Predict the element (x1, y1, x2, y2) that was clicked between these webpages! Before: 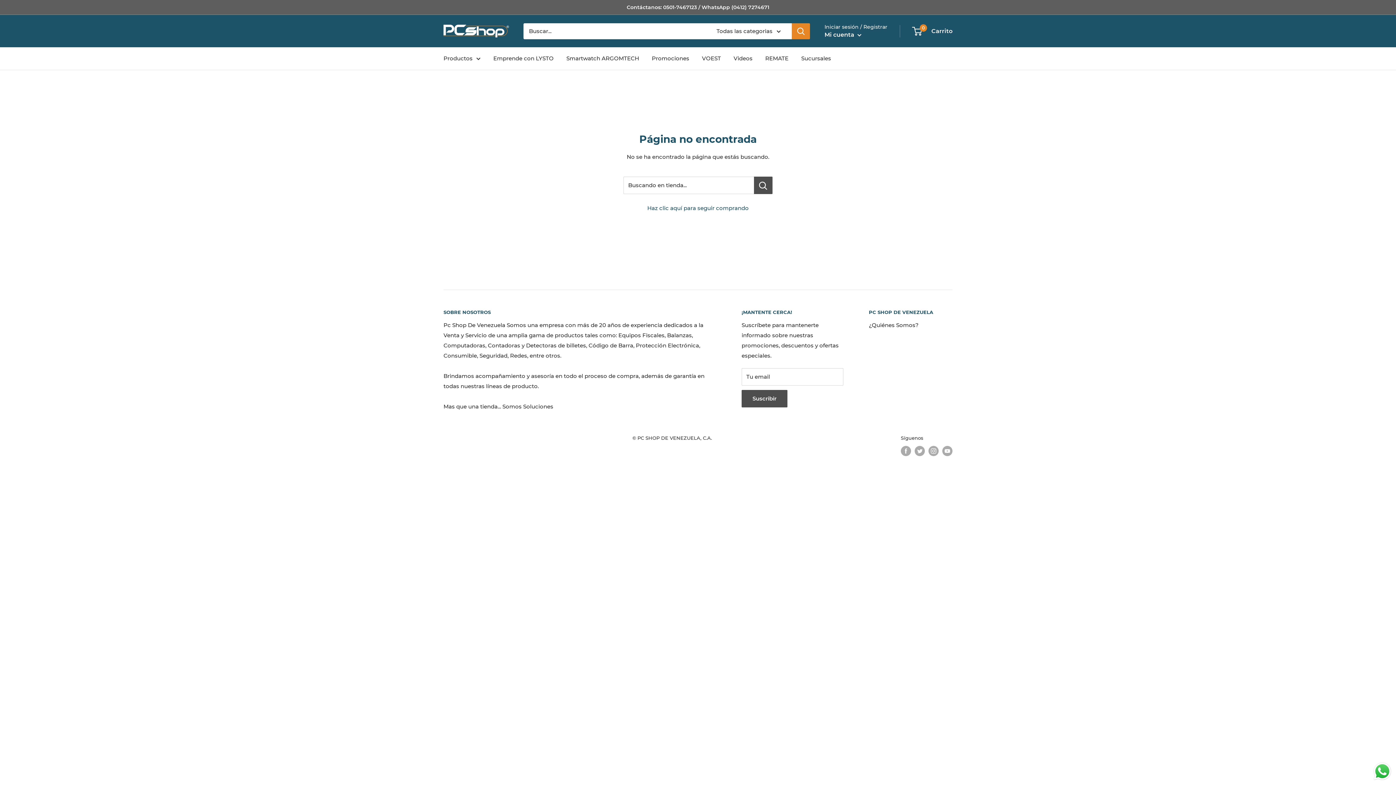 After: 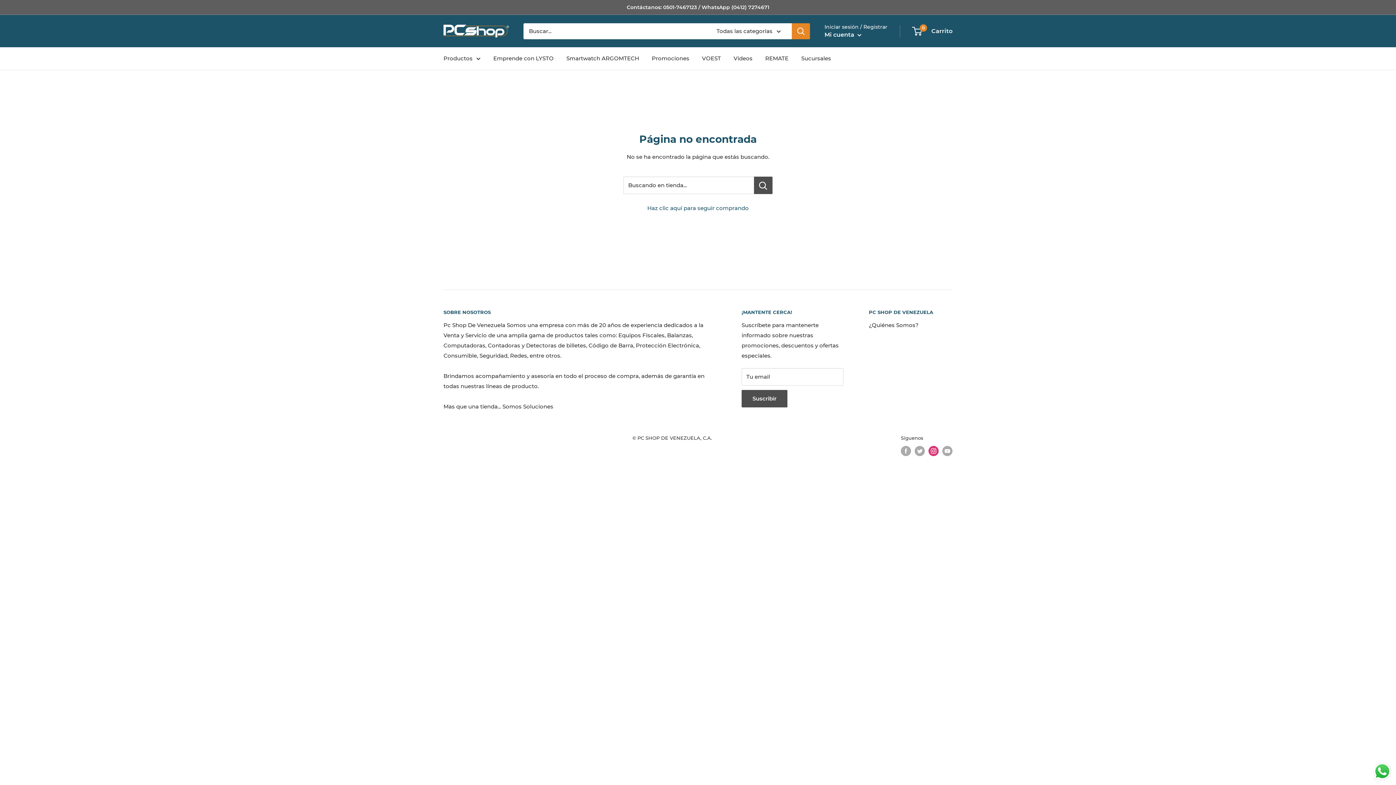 Action: bbox: (928, 446, 938, 456) label: Síguenos en Instagram